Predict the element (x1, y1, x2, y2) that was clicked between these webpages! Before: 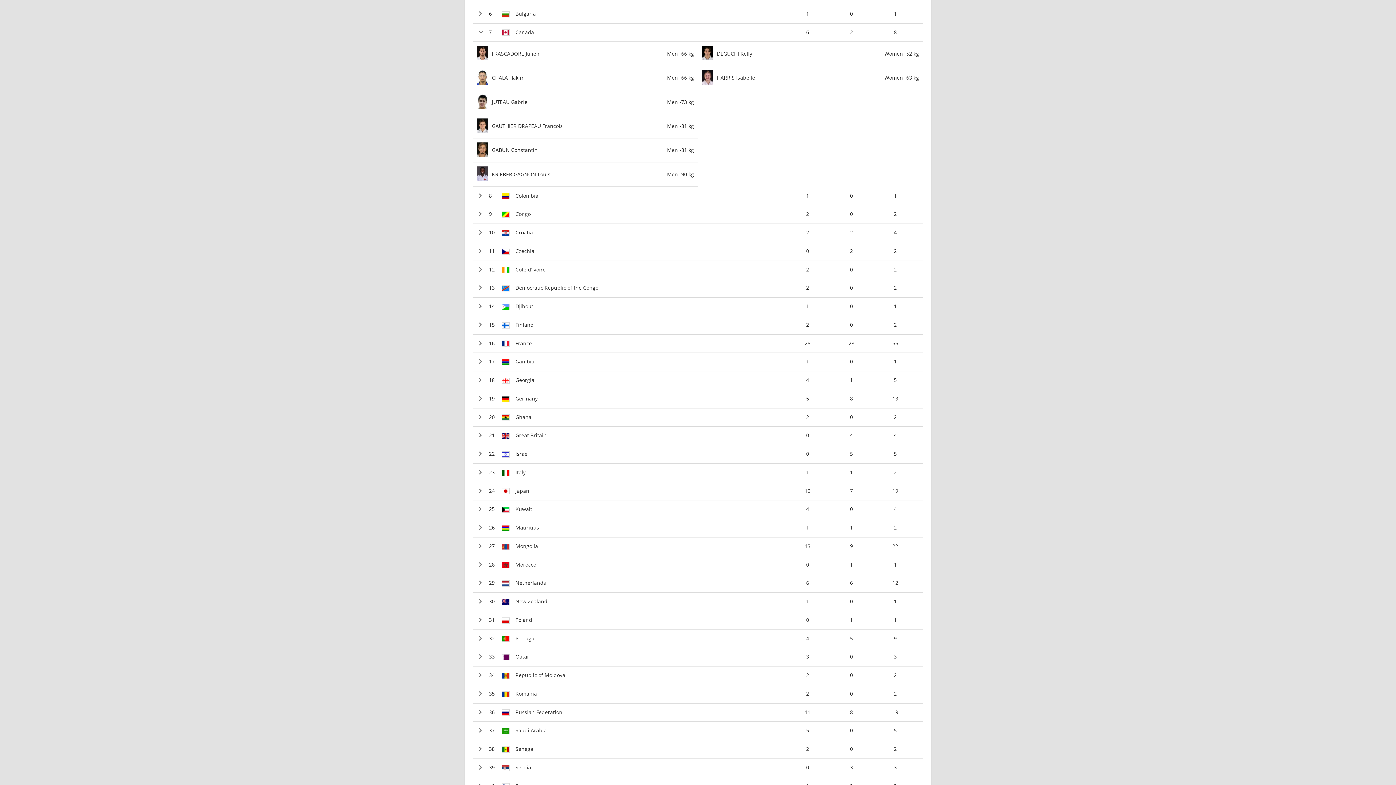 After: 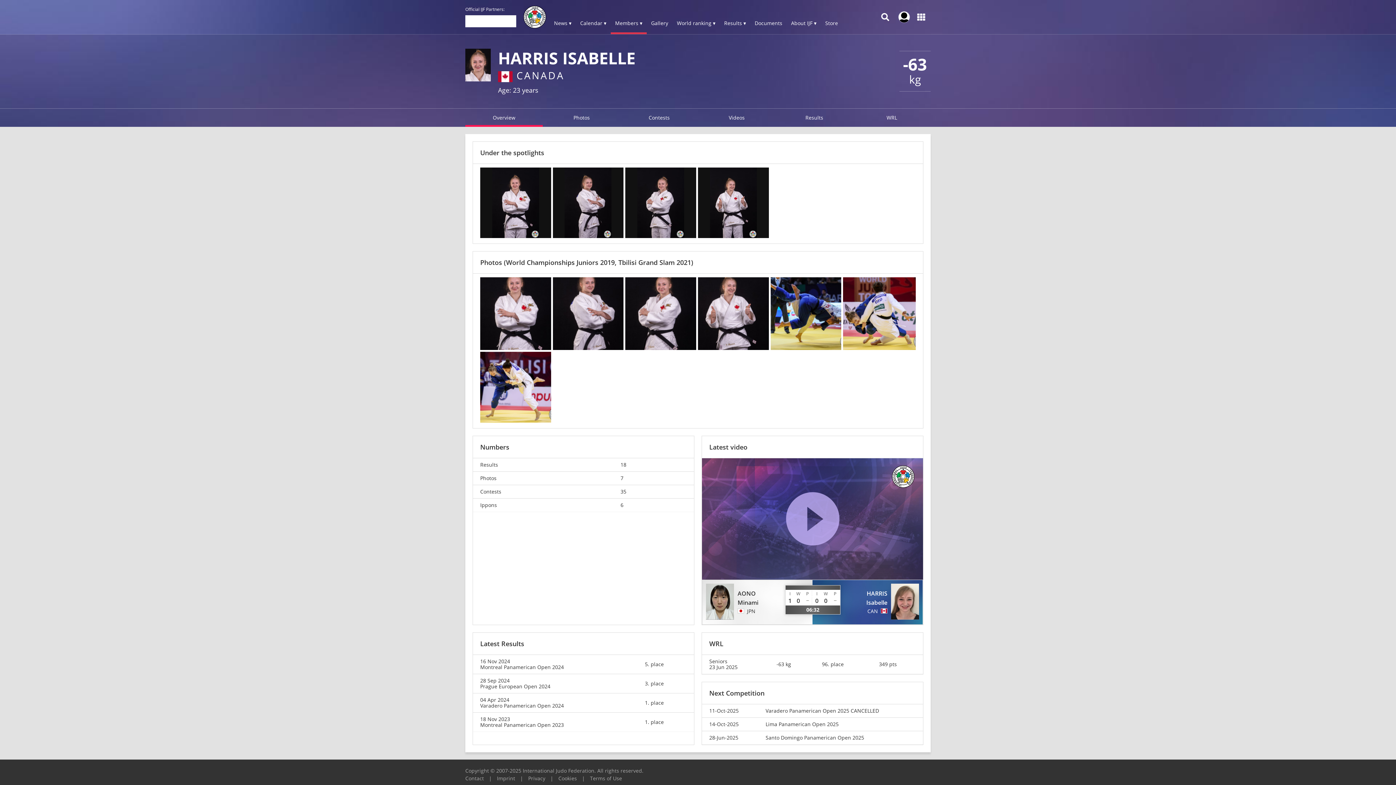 Action: bbox: (698, 66, 923, 90) label: HARRIS Isabelle
Women -63 kg